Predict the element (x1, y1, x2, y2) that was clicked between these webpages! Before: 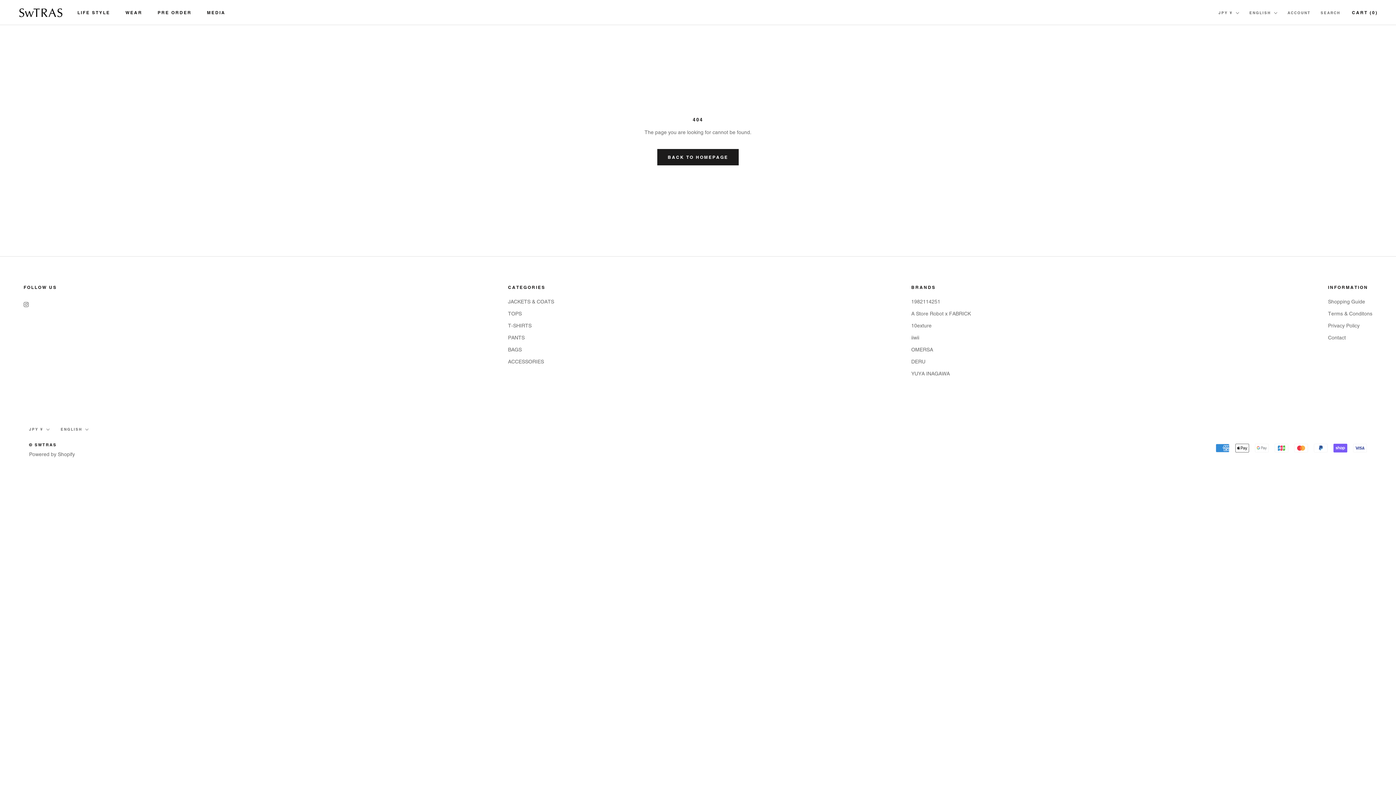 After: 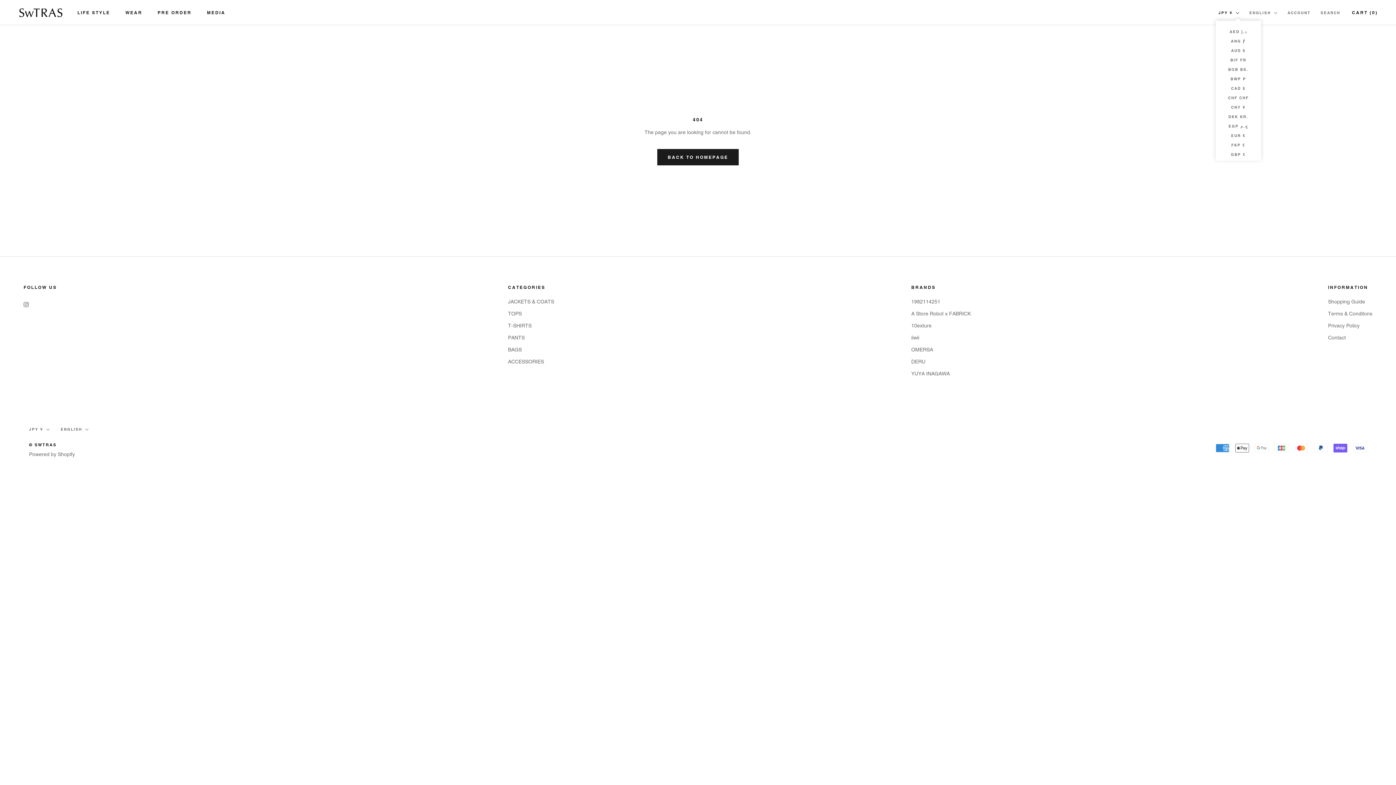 Action: bbox: (1218, 9, 1239, 16) label: JPY ¥